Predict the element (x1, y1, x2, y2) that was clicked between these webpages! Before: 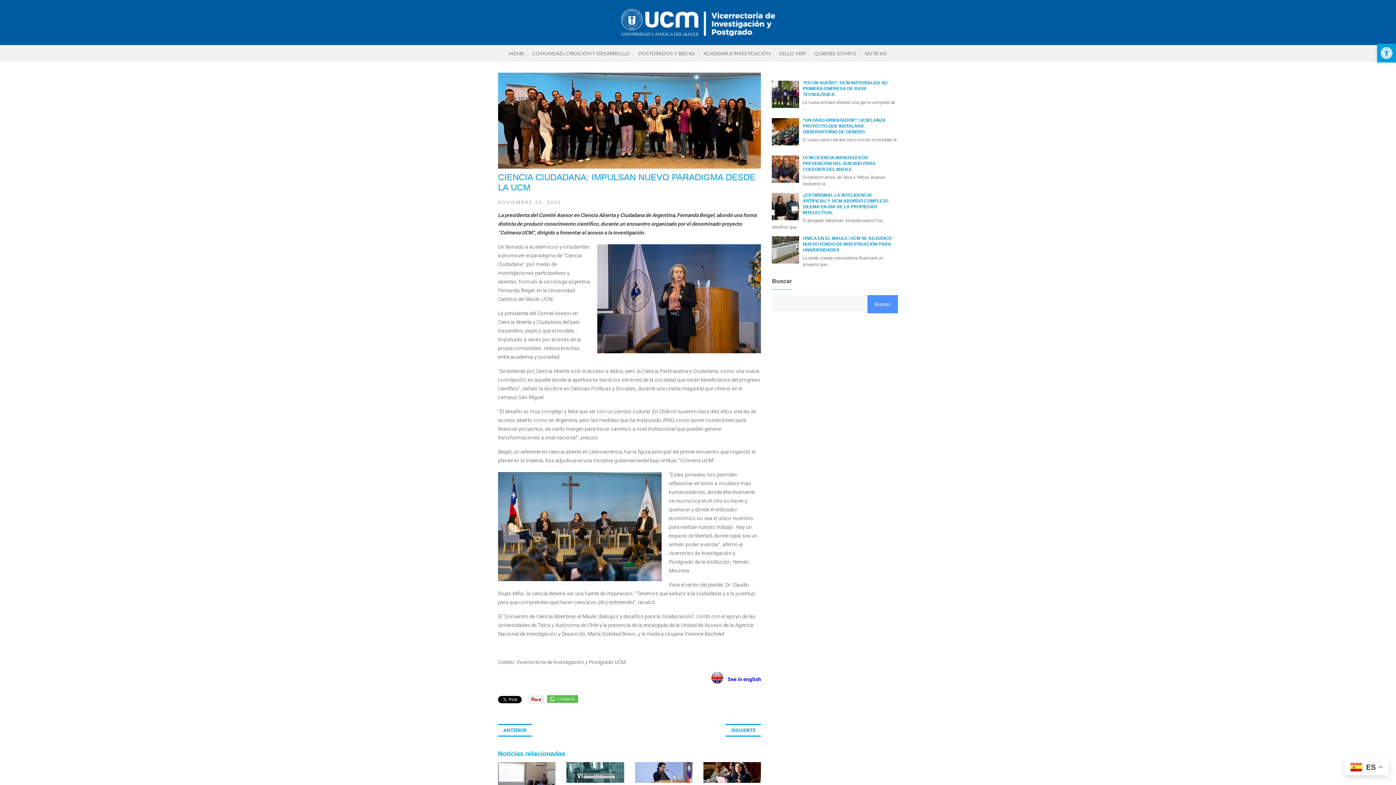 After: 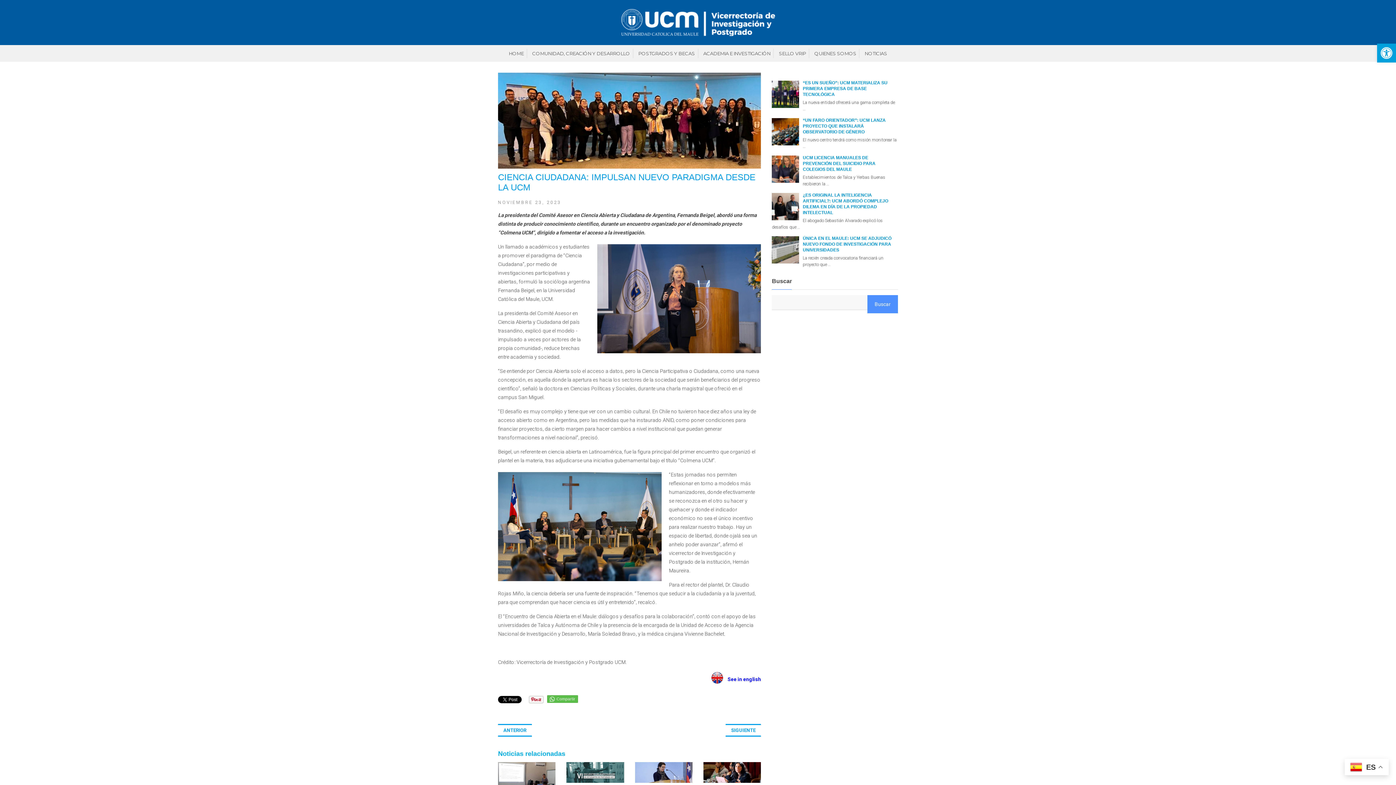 Action: bbox: (529, 696, 543, 701)